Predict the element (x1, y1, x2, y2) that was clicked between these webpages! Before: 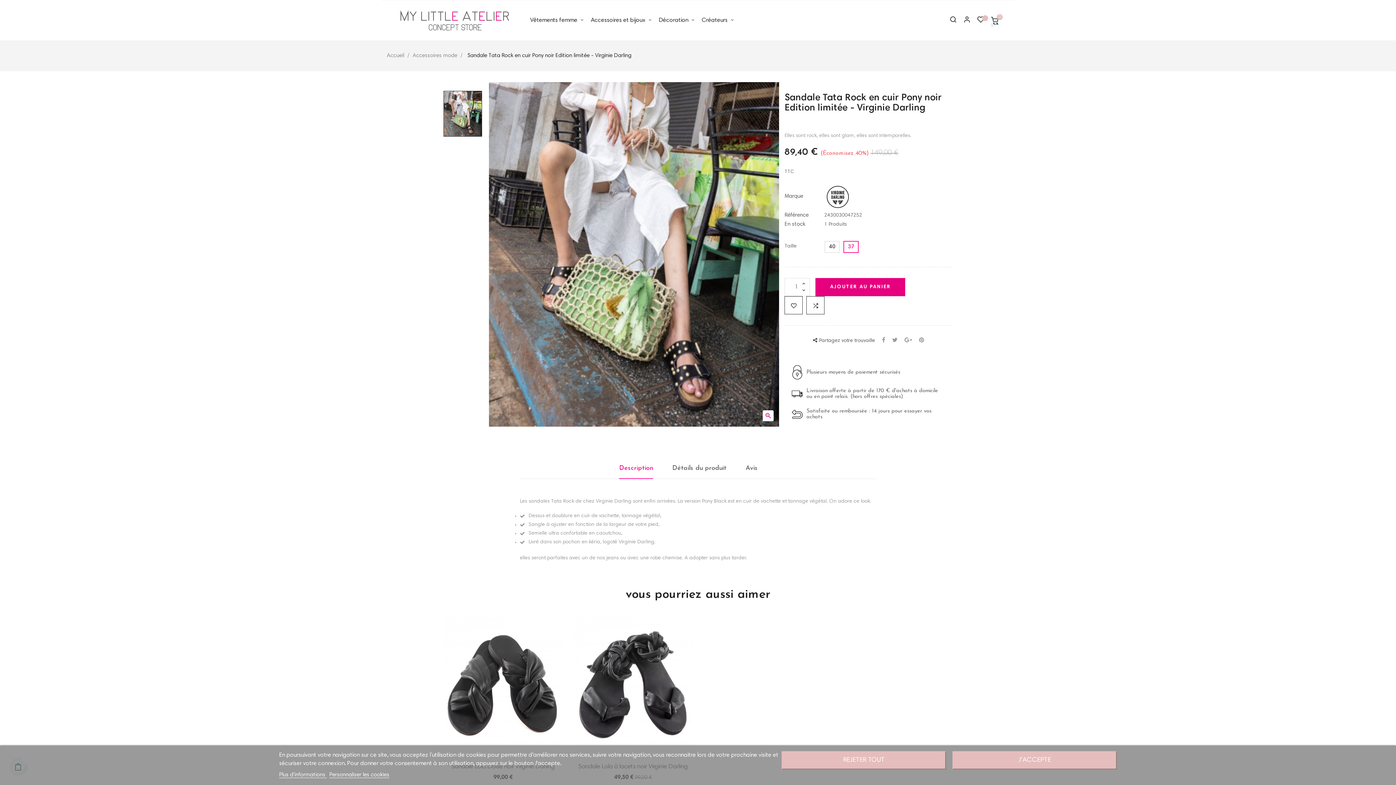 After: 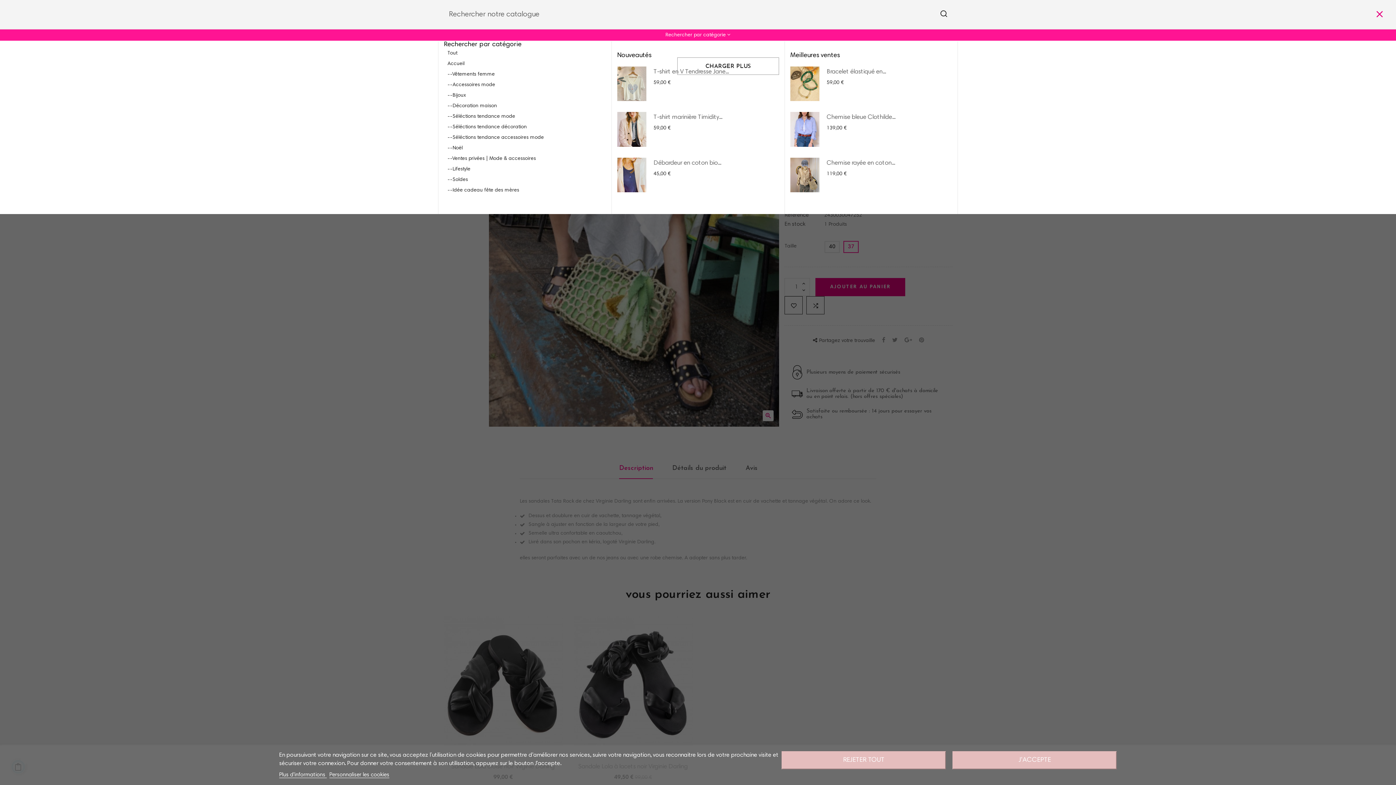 Action: bbox: (949, 15, 957, 25)